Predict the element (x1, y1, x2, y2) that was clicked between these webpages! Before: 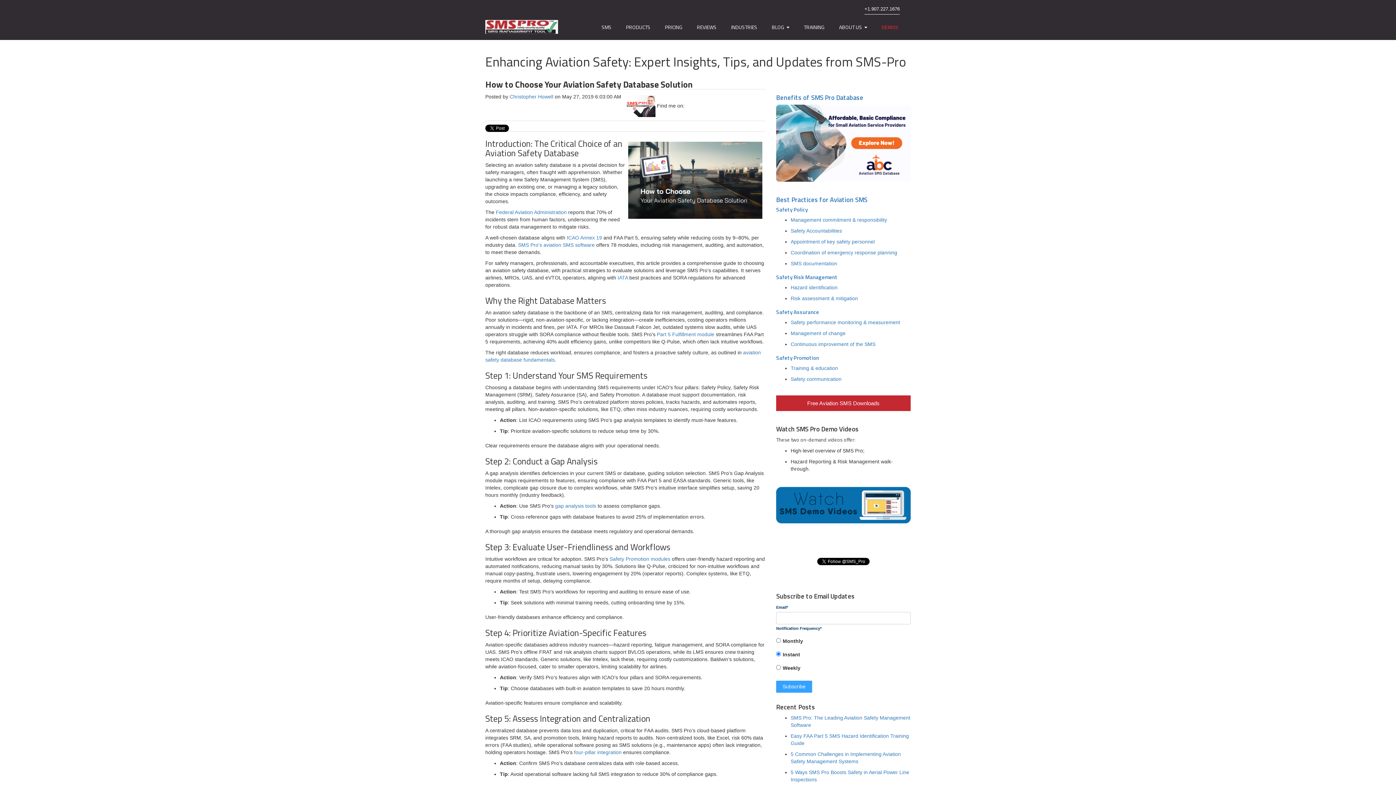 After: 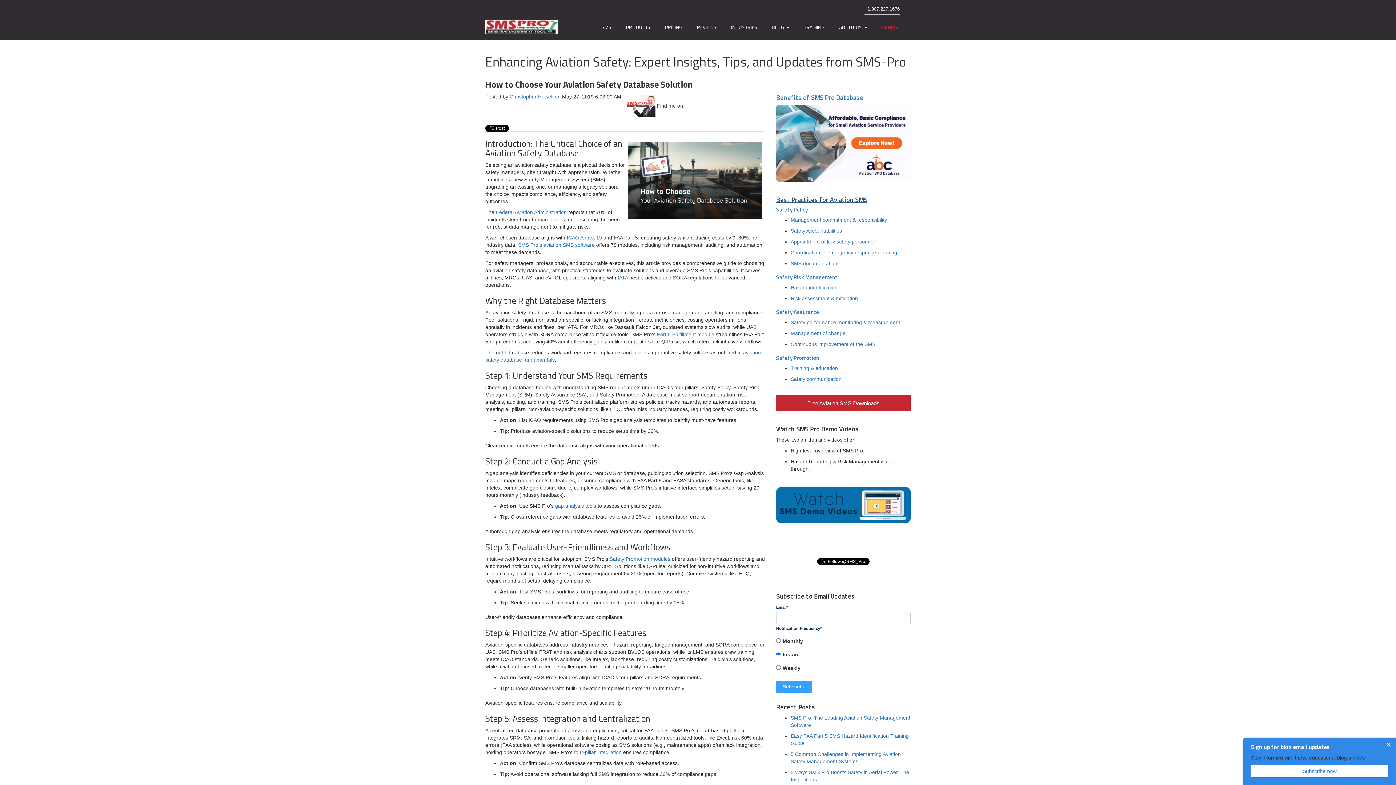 Action: label: Best Practices for Aviation SMS bbox: (776, 195, 867, 204)